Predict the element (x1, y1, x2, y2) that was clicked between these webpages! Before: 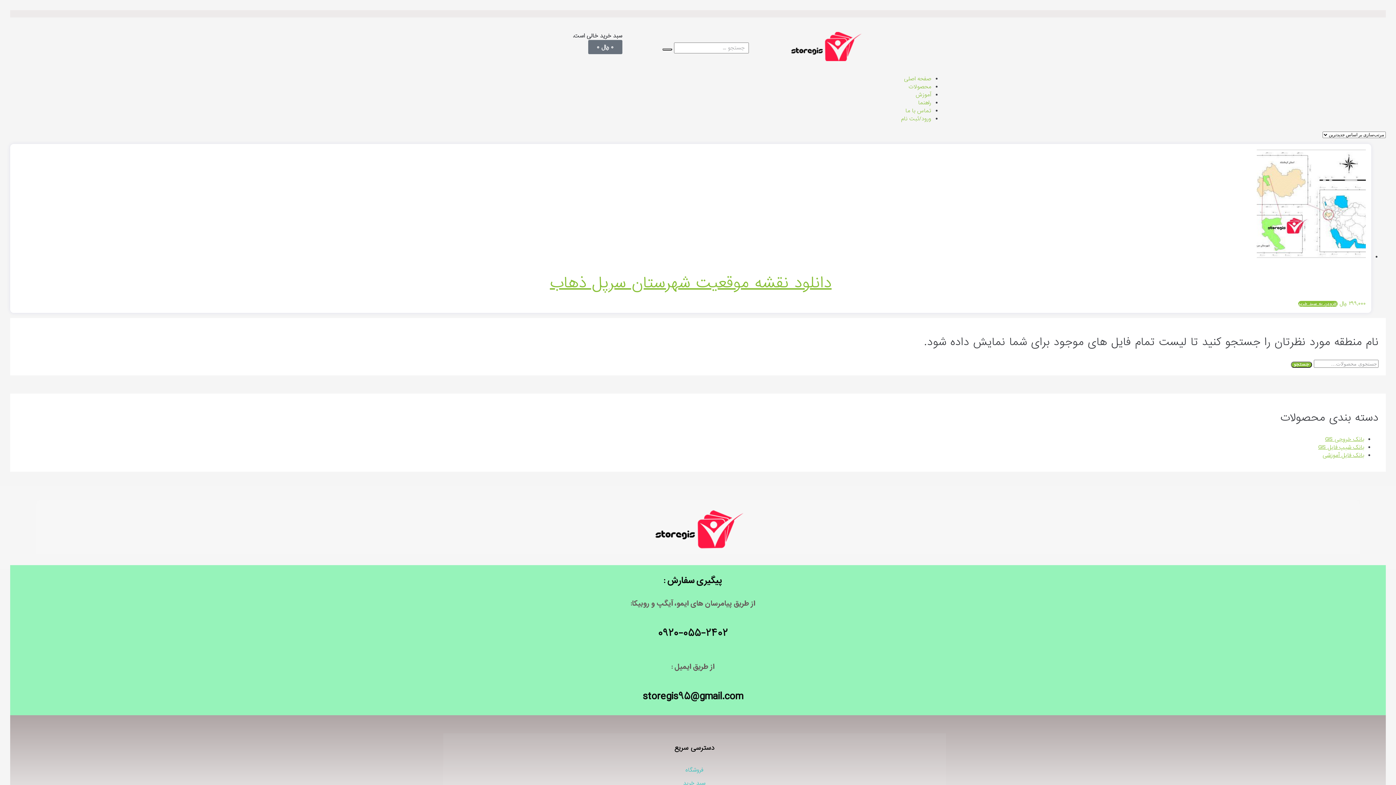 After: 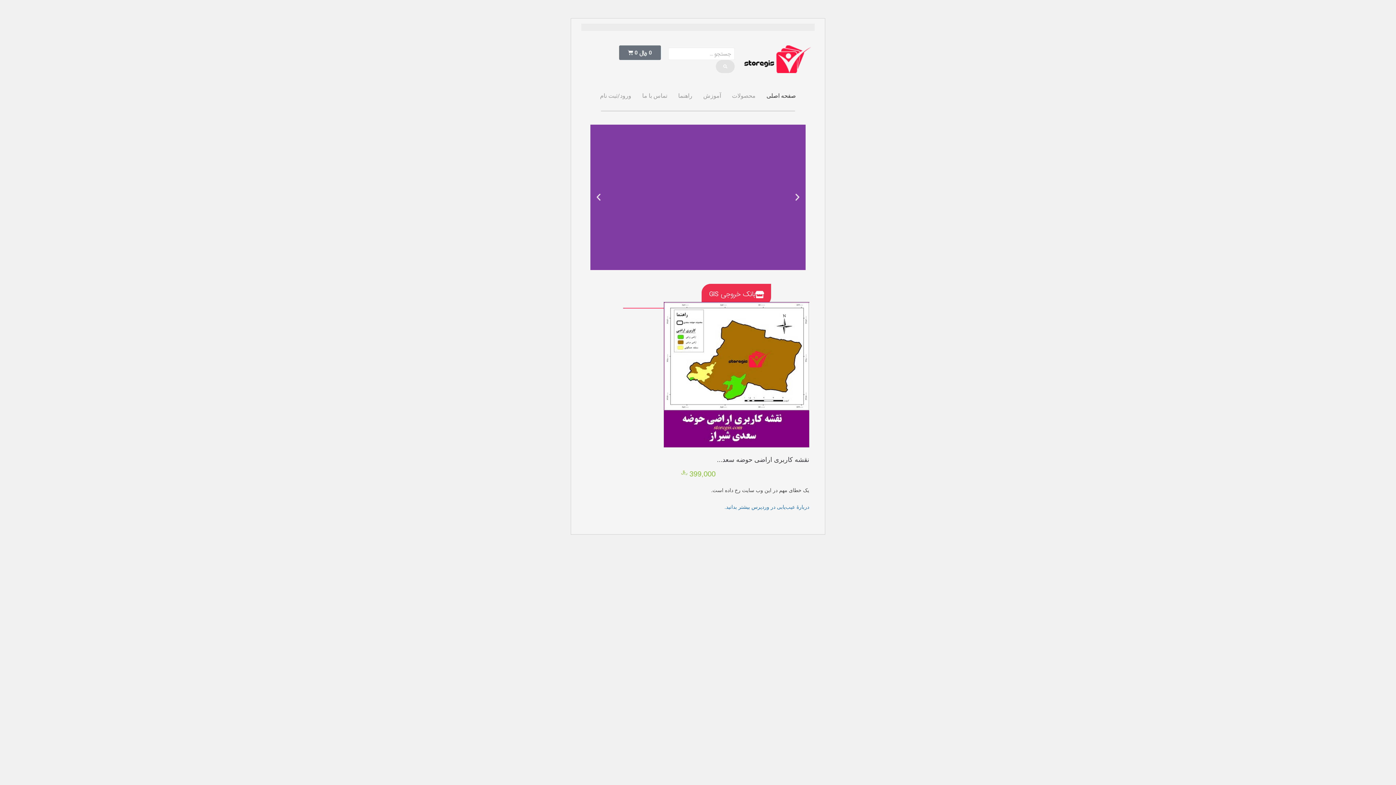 Action: bbox: (652, 545, 743, 554)